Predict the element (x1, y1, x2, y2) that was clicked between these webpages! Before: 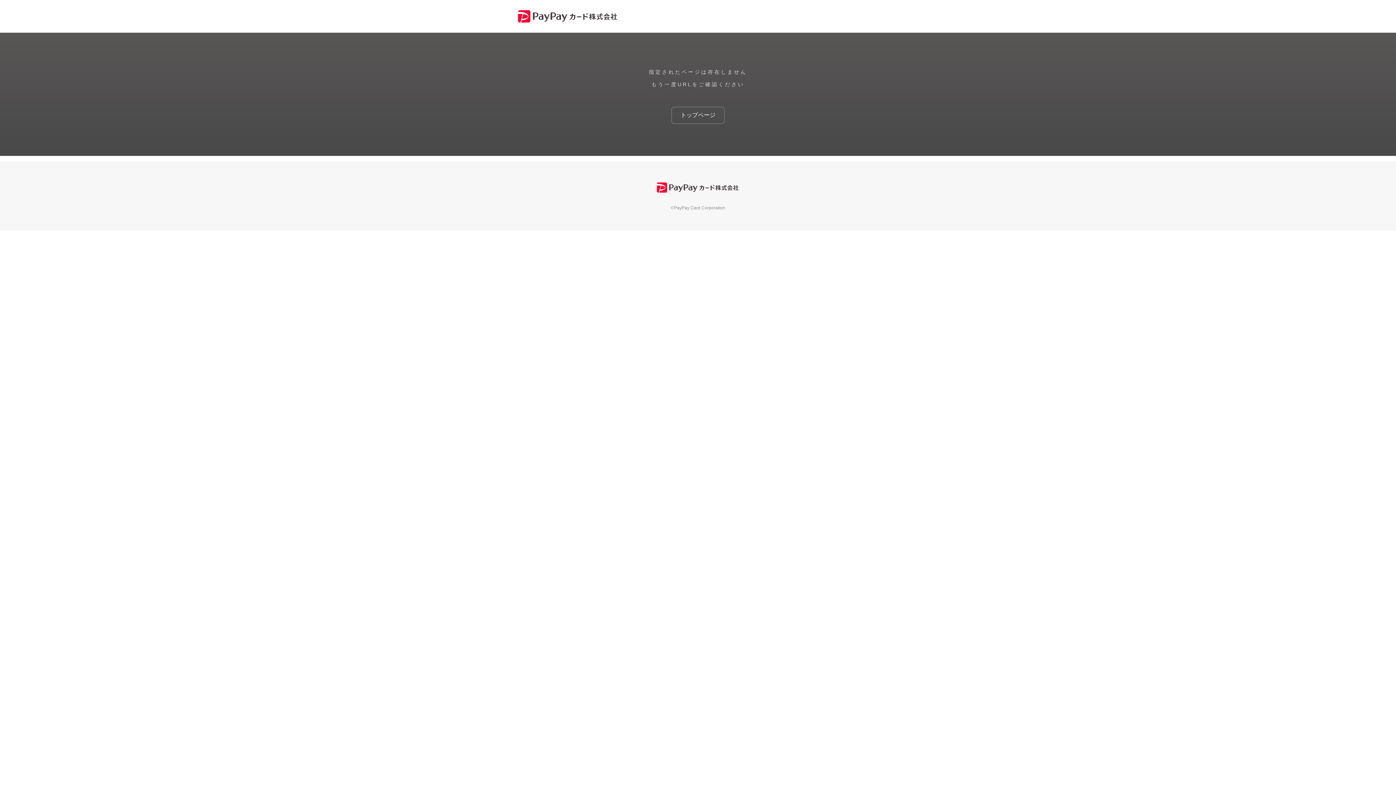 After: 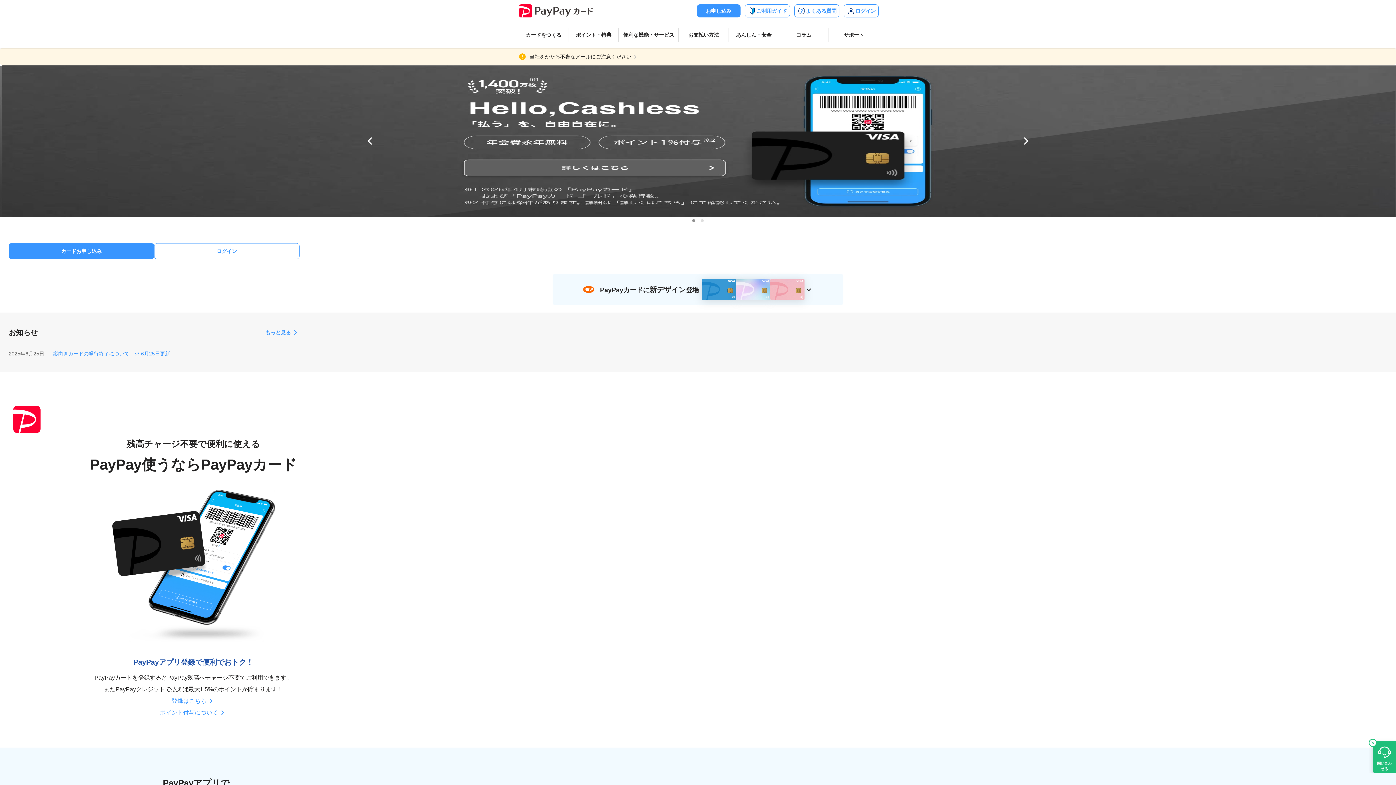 Action: bbox: (671, 106, 724, 124) label: トップページ